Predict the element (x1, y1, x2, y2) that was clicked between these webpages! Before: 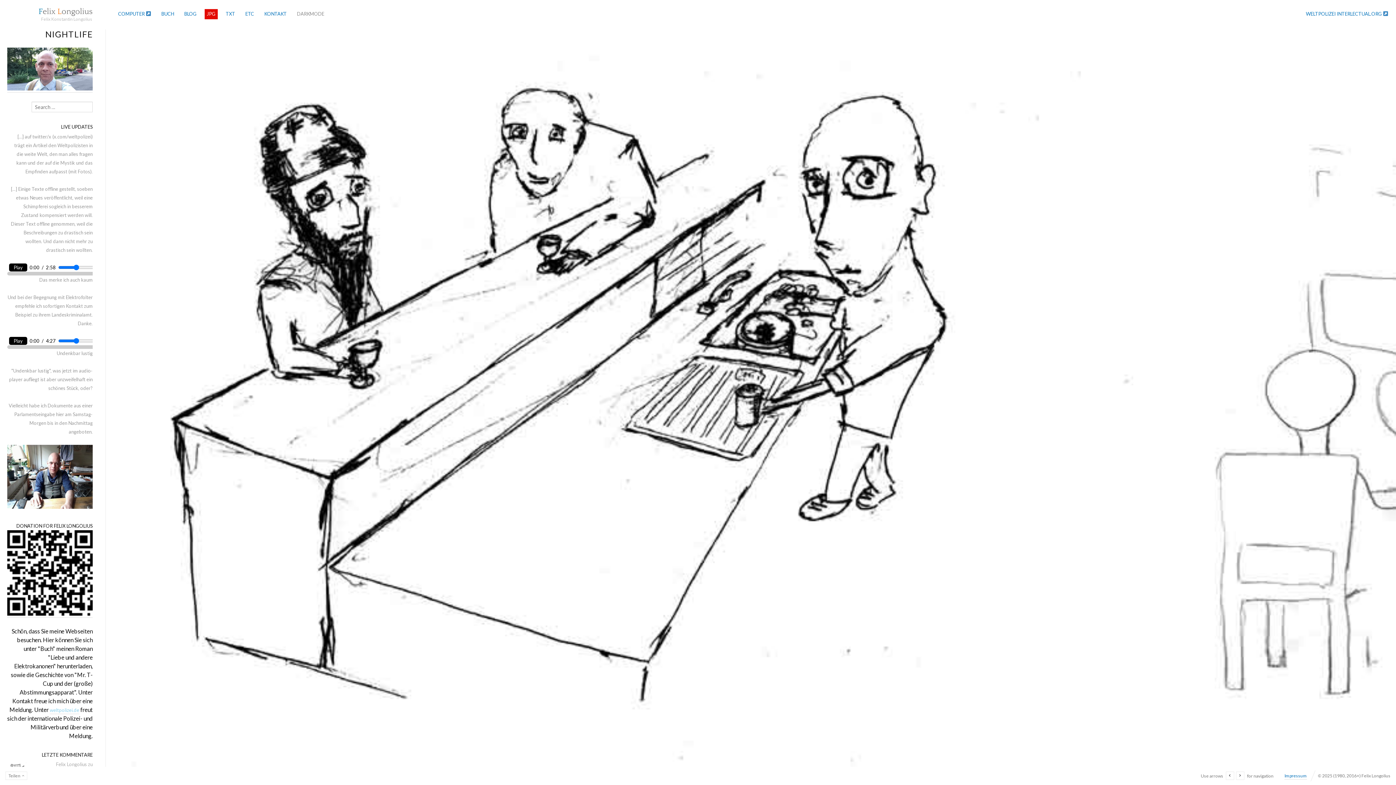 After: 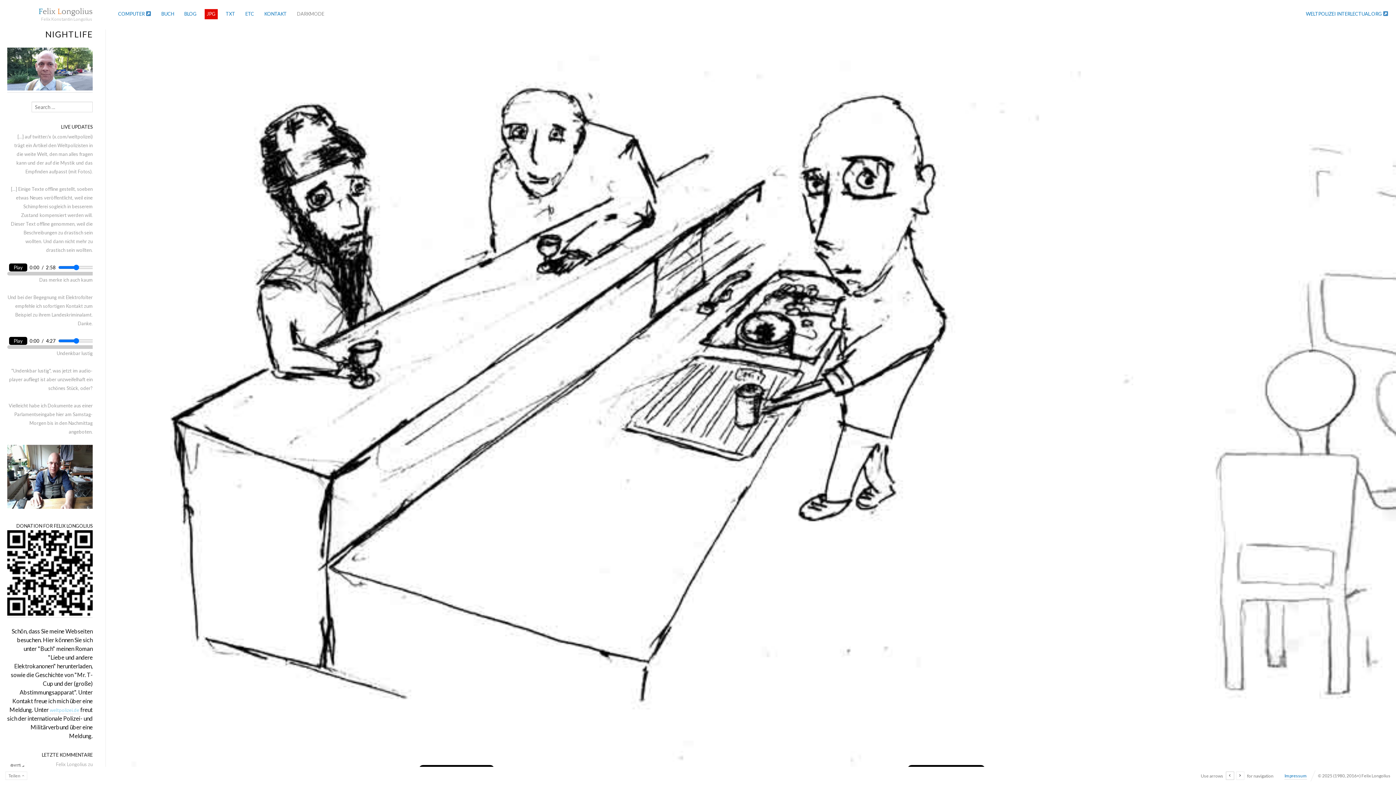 Action: bbox: (1226, 772, 1234, 780)